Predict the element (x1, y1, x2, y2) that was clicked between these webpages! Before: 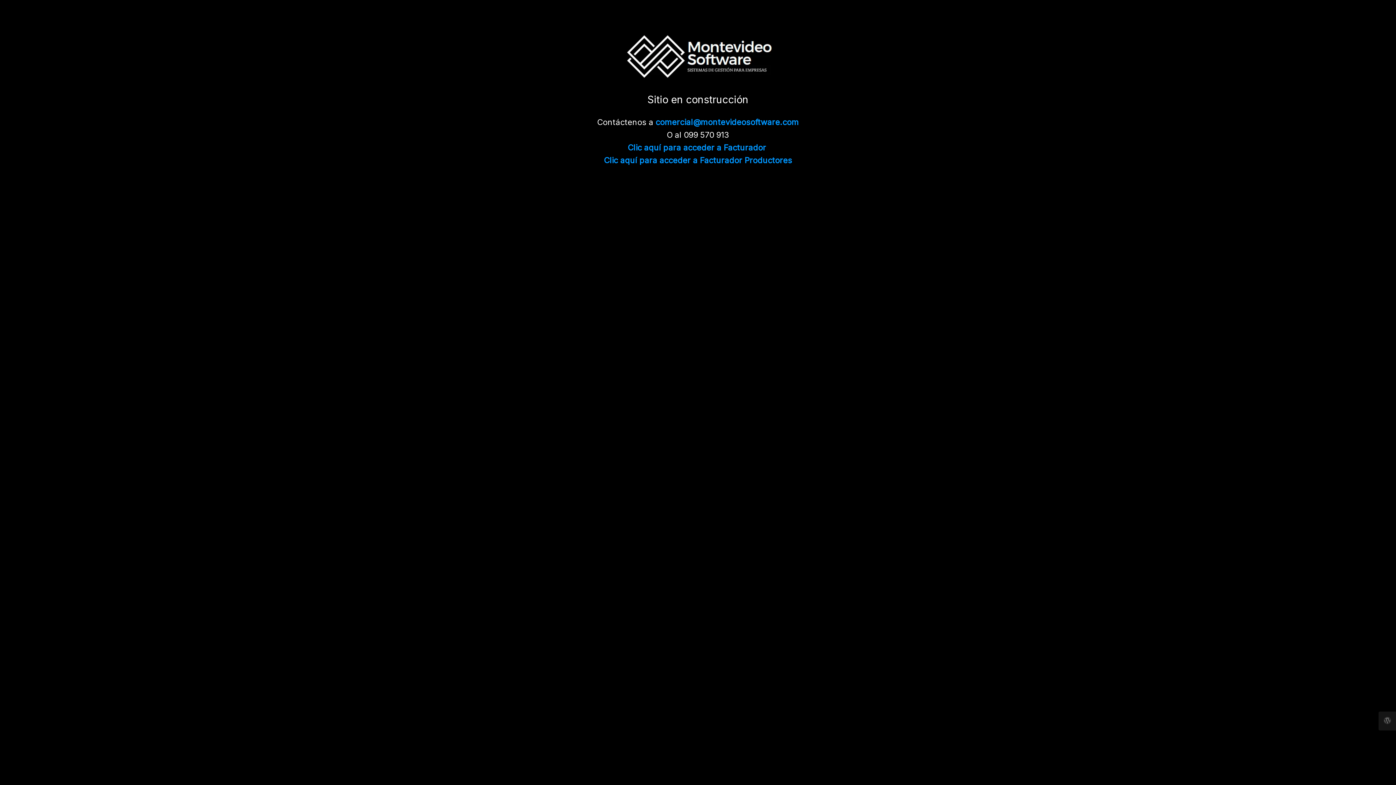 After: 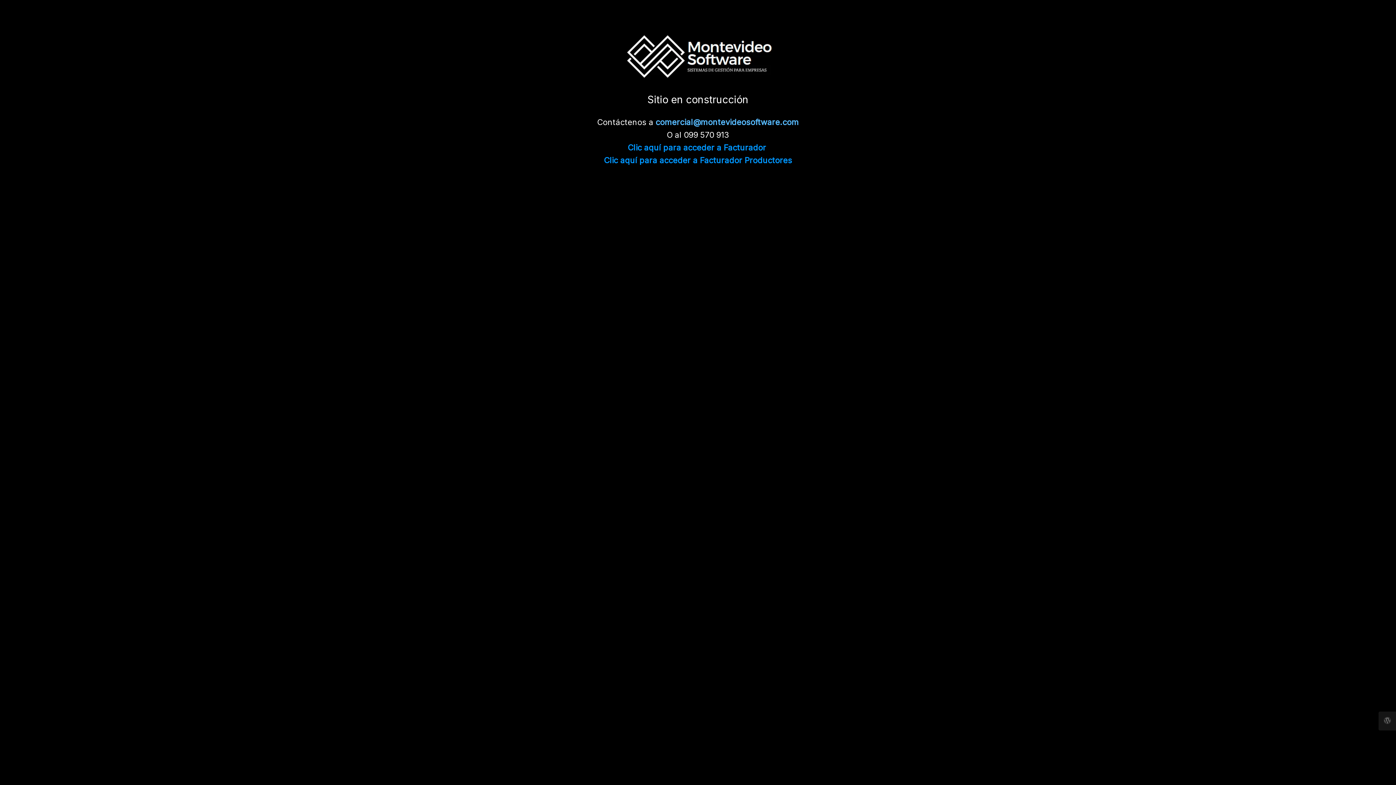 Action: label: comercial@montevideosoftware.com bbox: (655, 117, 799, 126)